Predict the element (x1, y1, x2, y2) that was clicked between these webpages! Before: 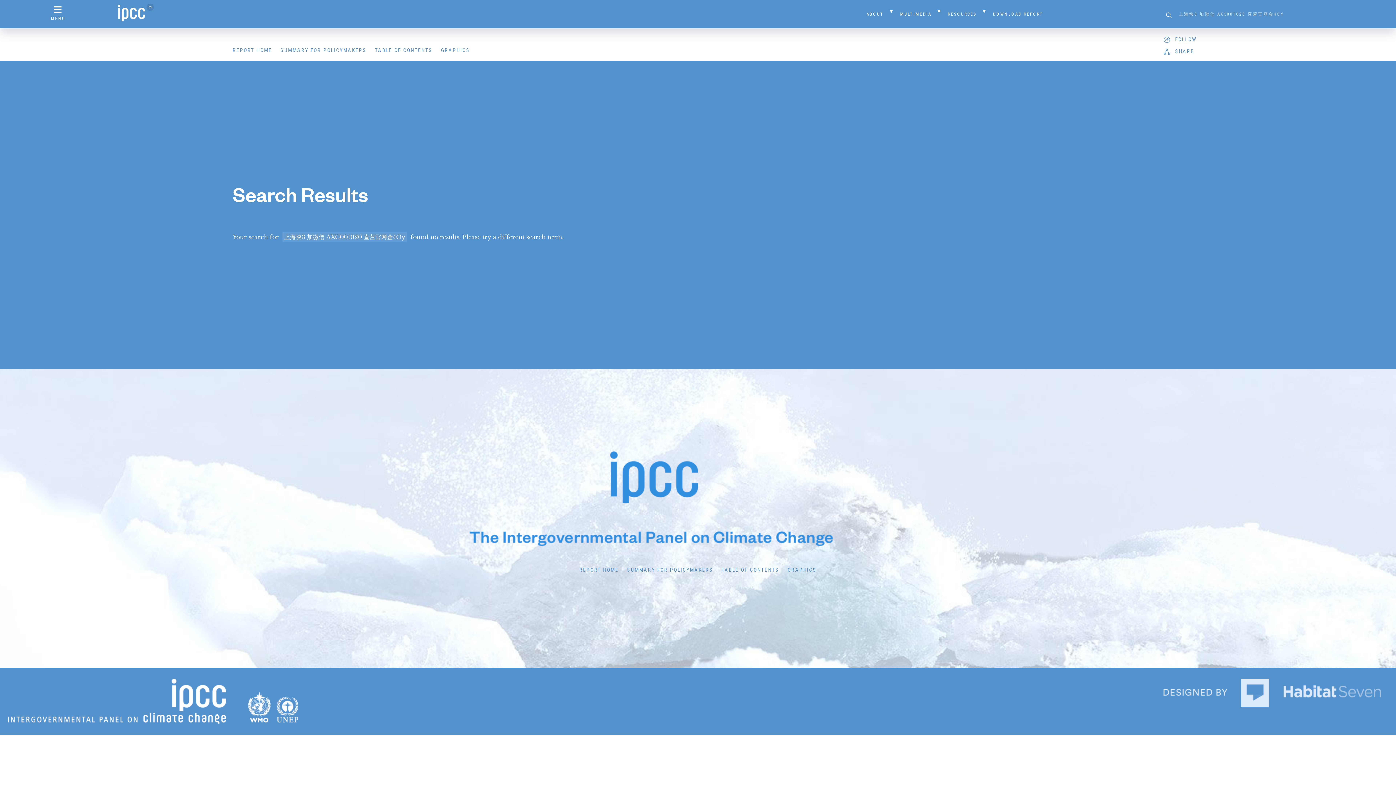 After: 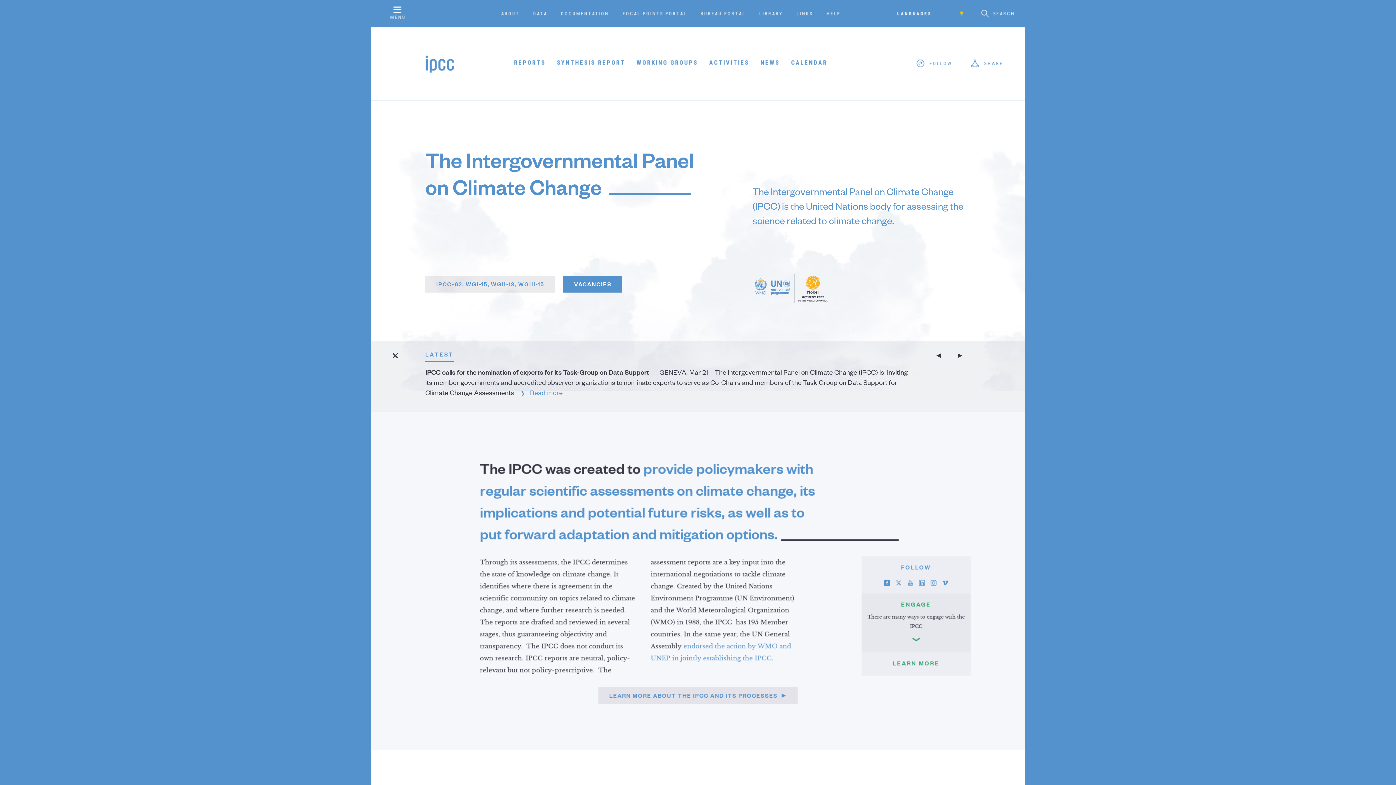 Action: bbox: (465, 448, 930, 550)